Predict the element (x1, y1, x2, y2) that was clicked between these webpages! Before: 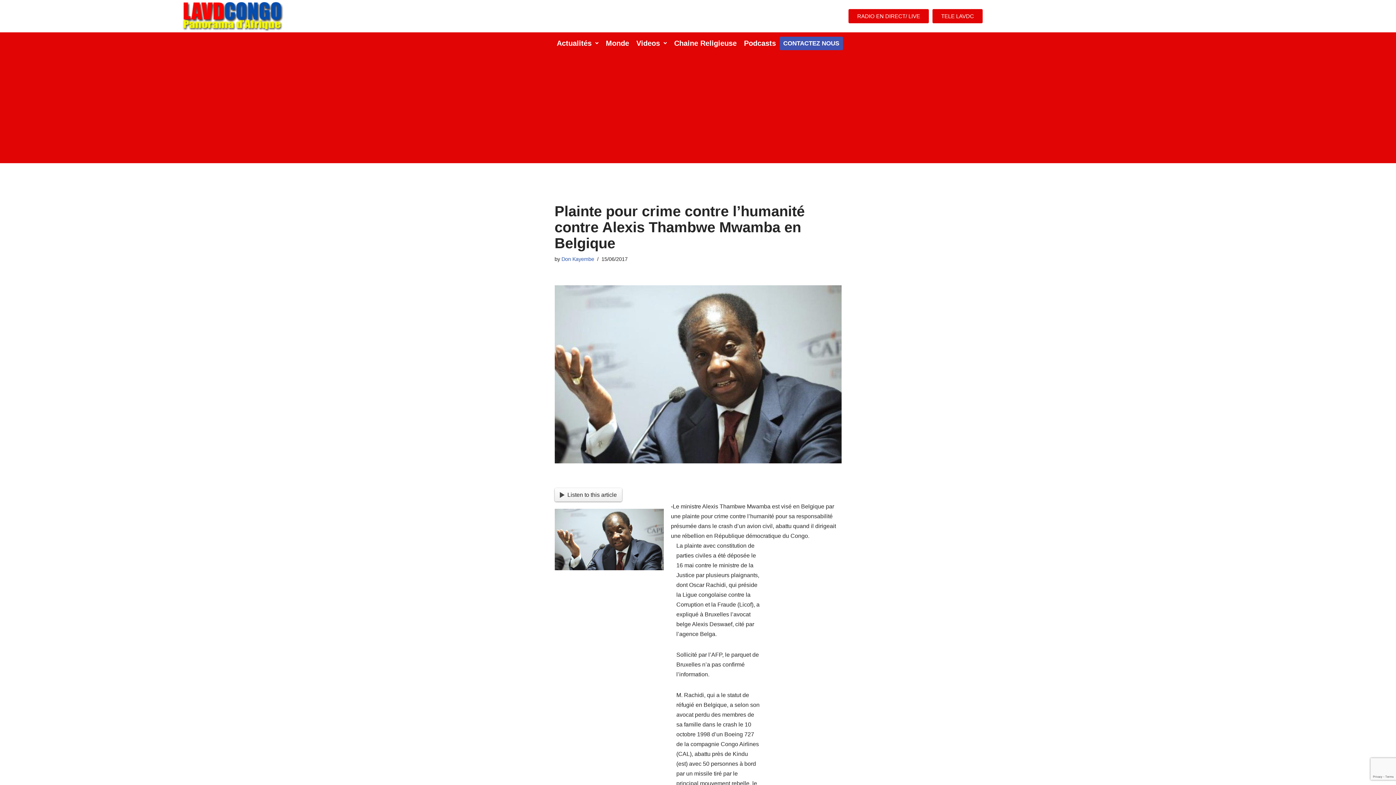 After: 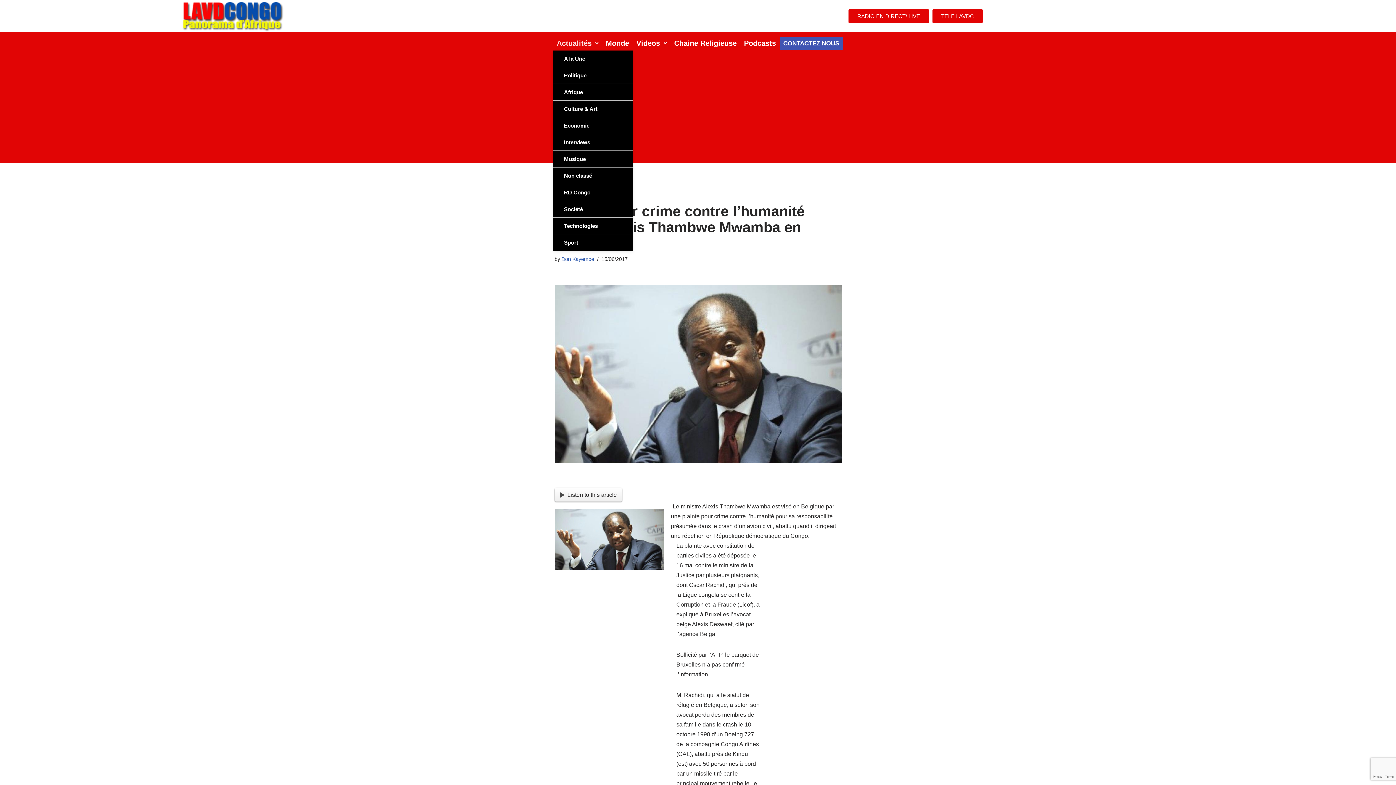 Action: bbox: (553, 36, 602, 50) label: Actualités